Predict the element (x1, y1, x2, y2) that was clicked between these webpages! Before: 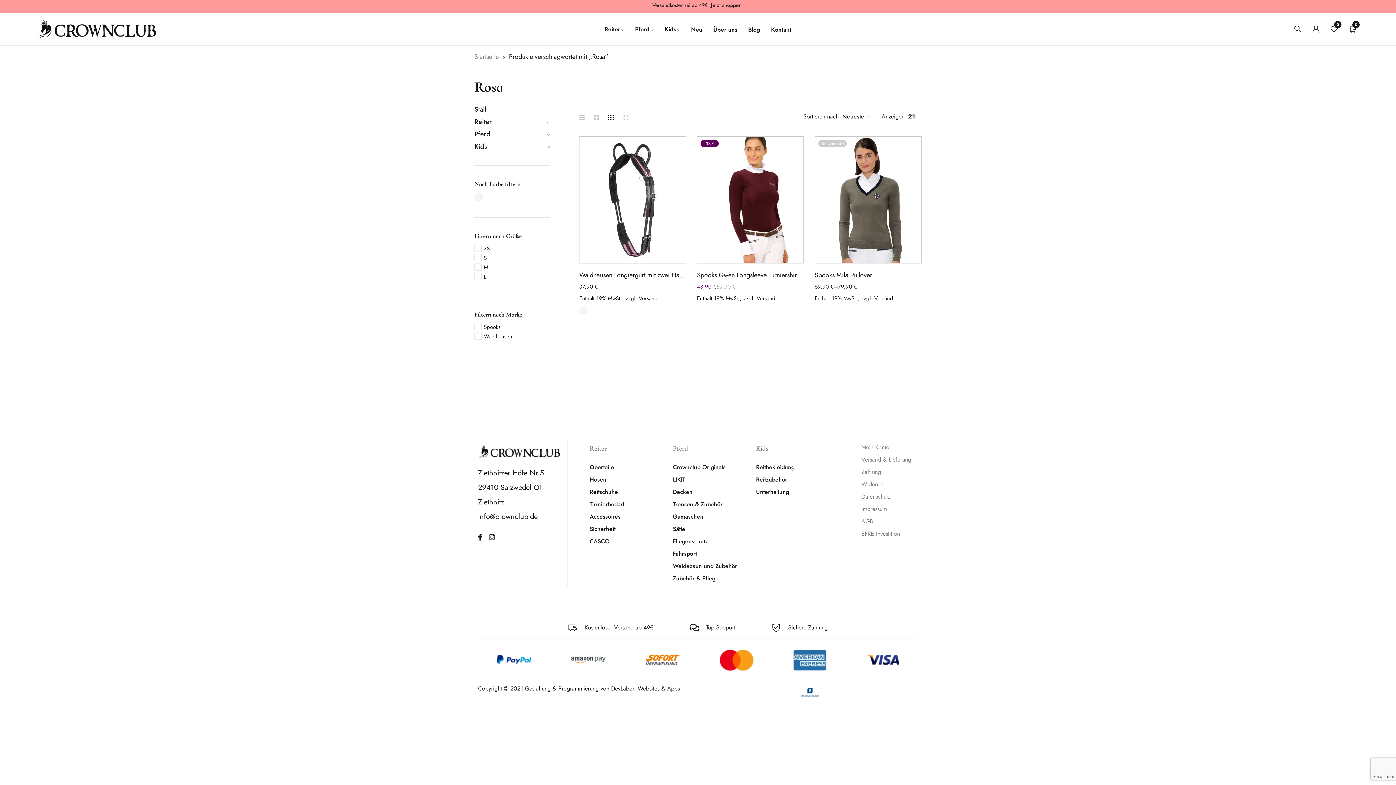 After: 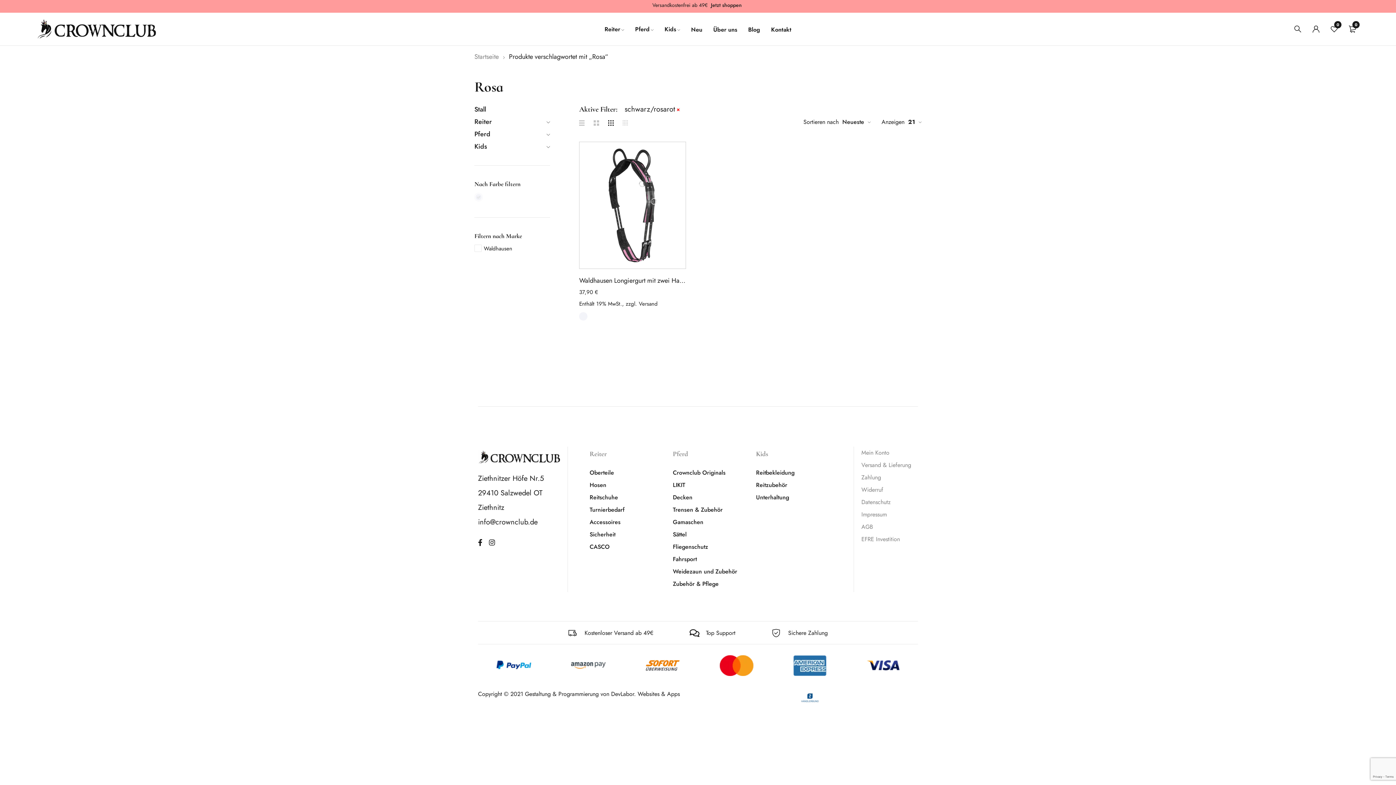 Action: label: schwarz/rosarot bbox: (474, 193, 482, 201)